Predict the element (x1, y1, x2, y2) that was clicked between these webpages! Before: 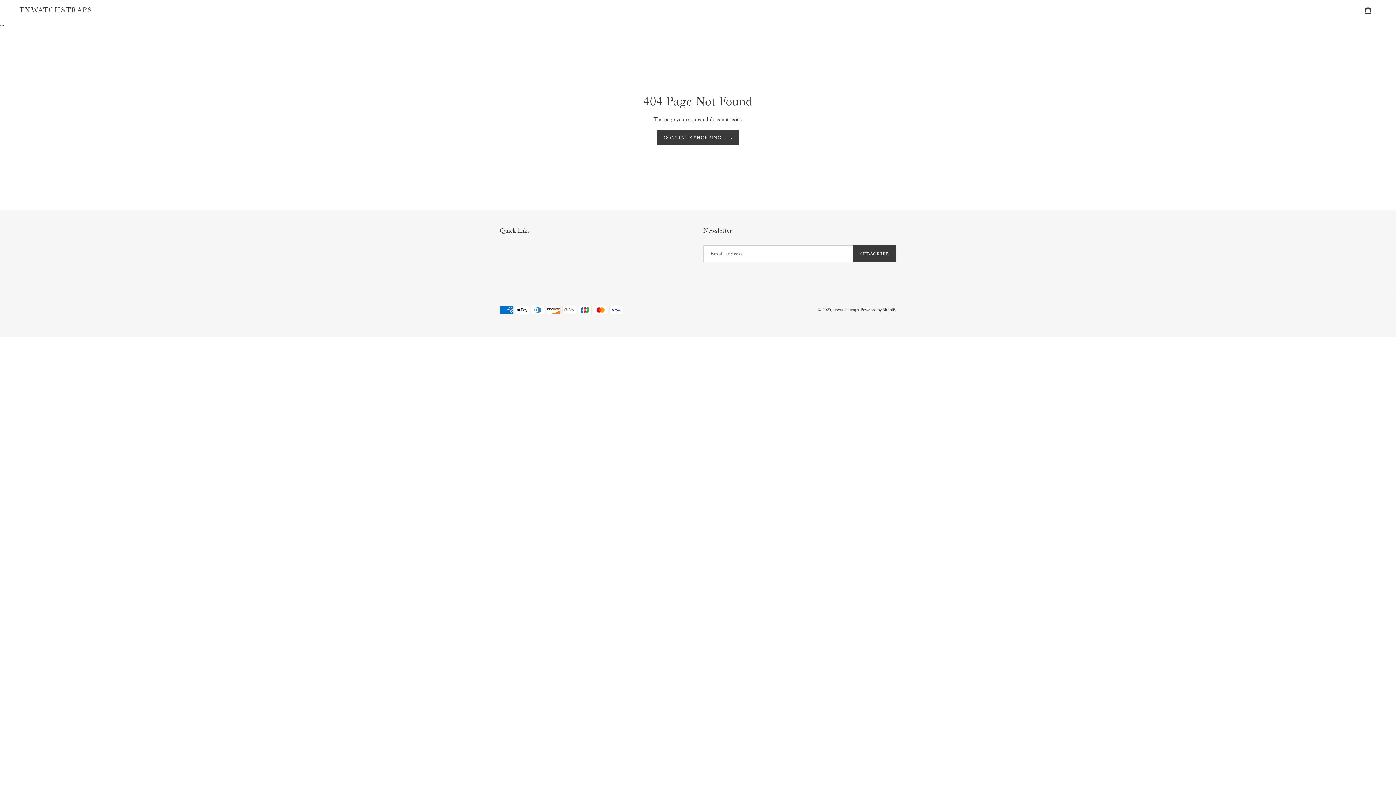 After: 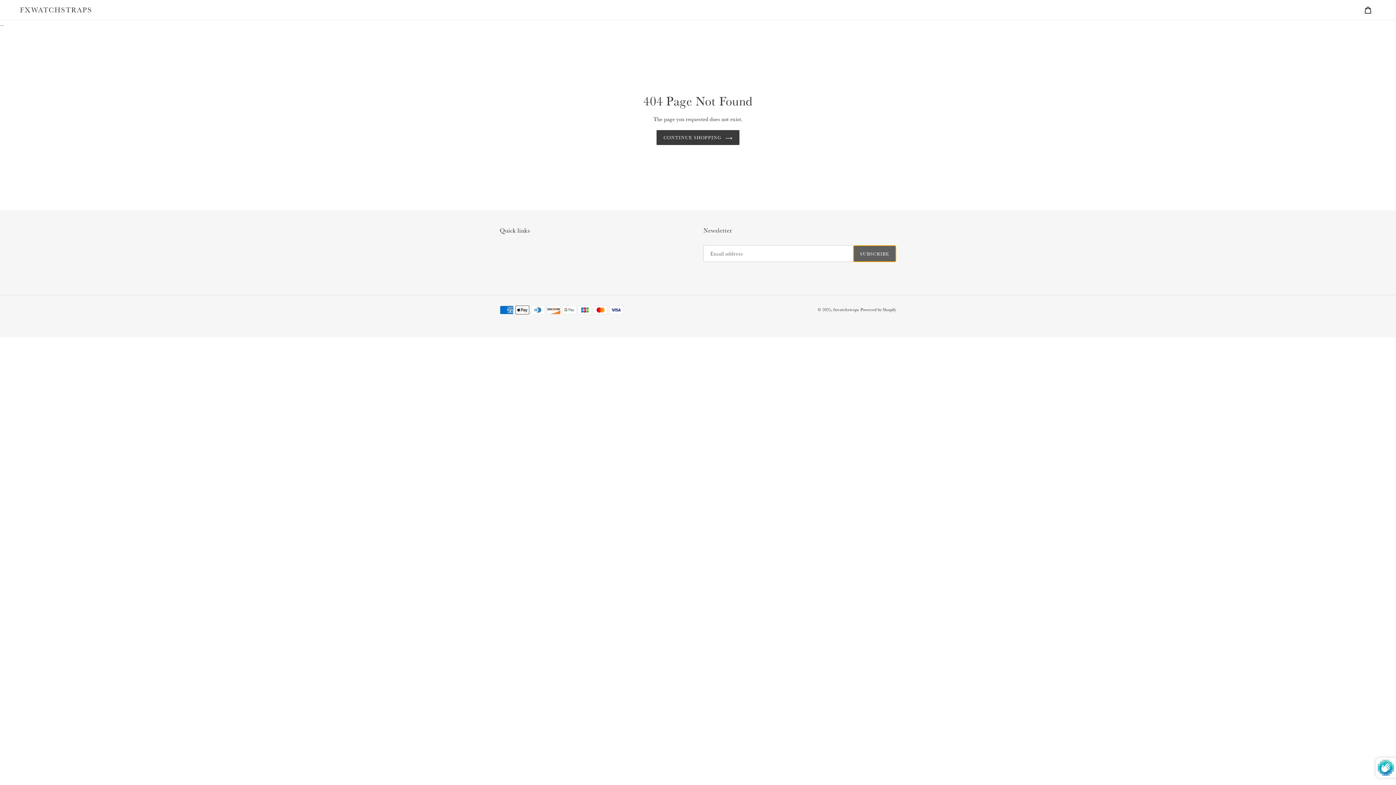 Action: label: SUBSCRIBE bbox: (853, 245, 896, 262)